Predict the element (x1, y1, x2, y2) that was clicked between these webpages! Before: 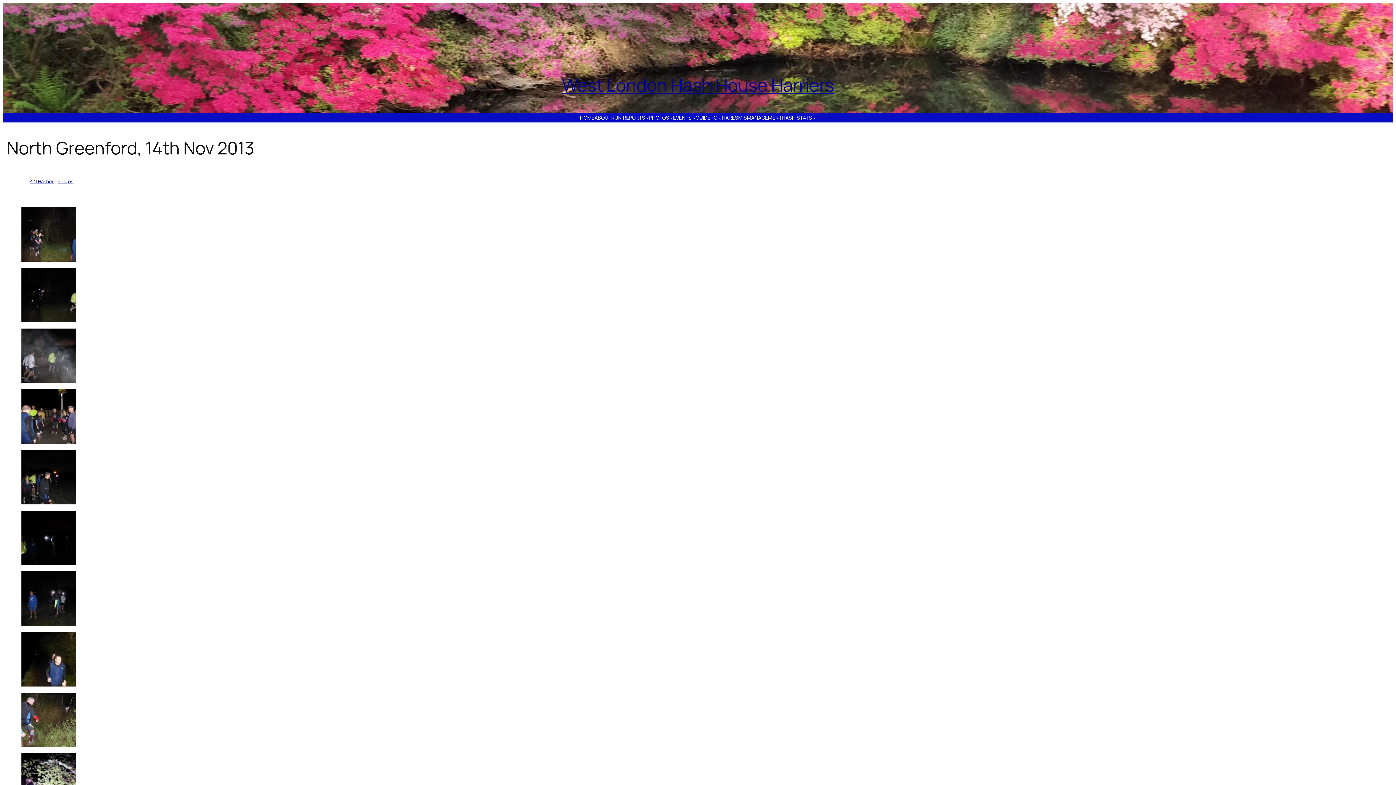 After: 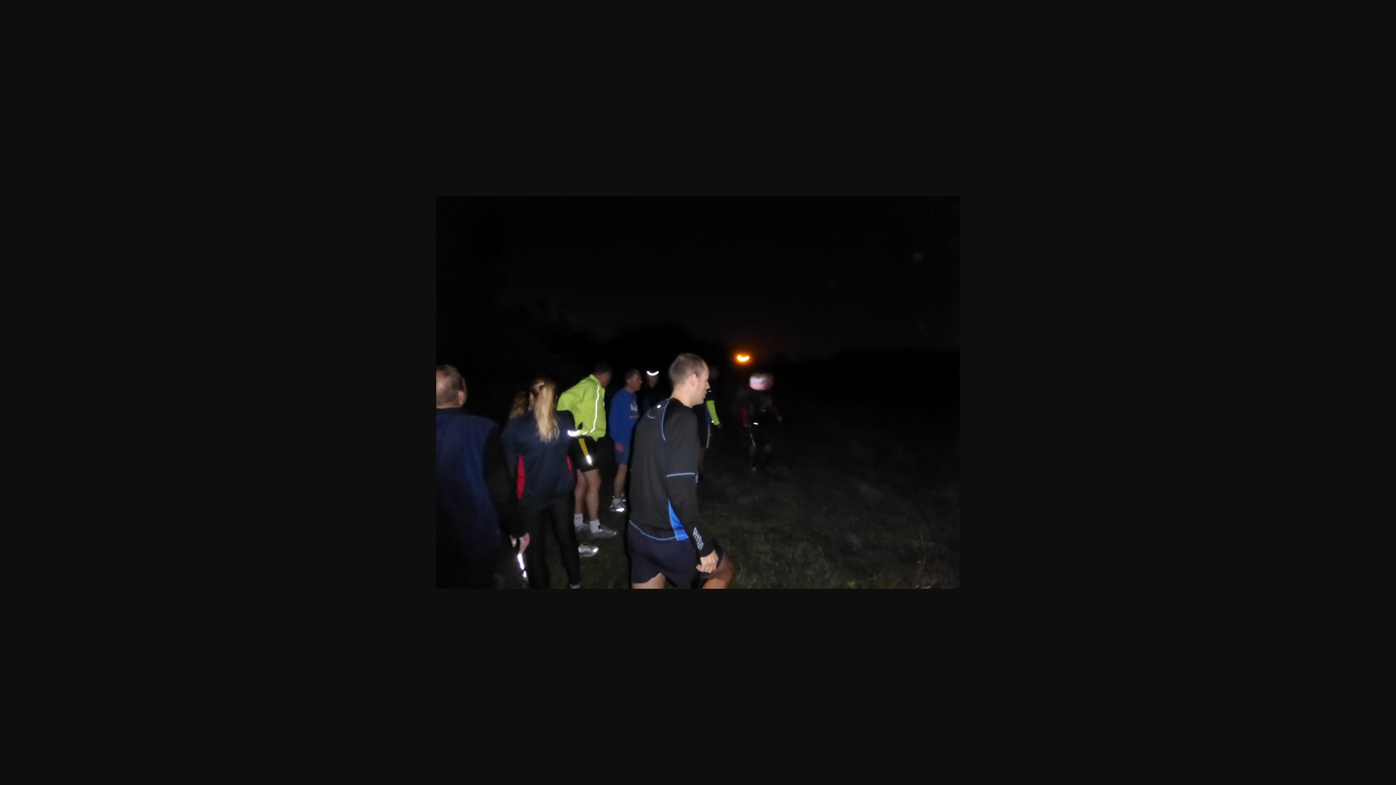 Action: bbox: (21, 499, 75, 506)